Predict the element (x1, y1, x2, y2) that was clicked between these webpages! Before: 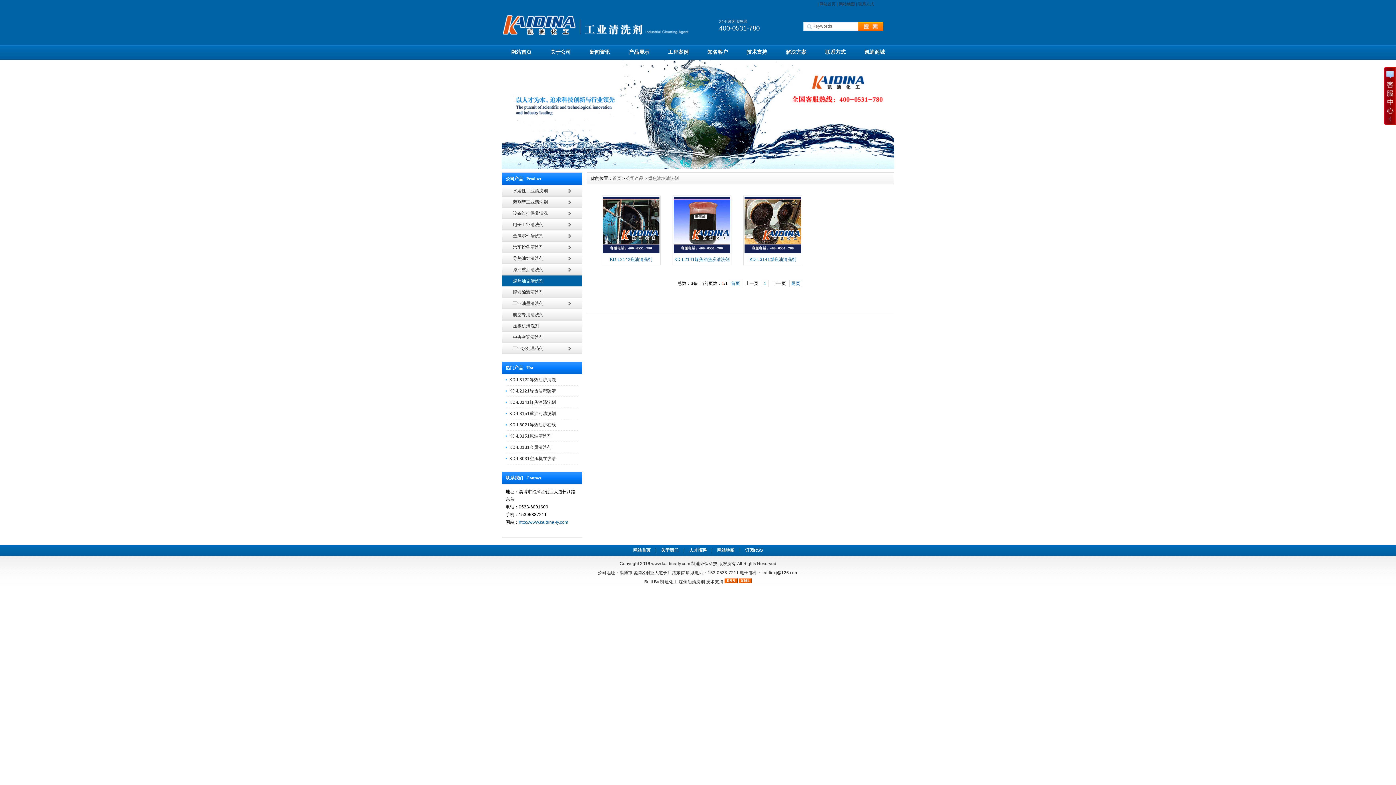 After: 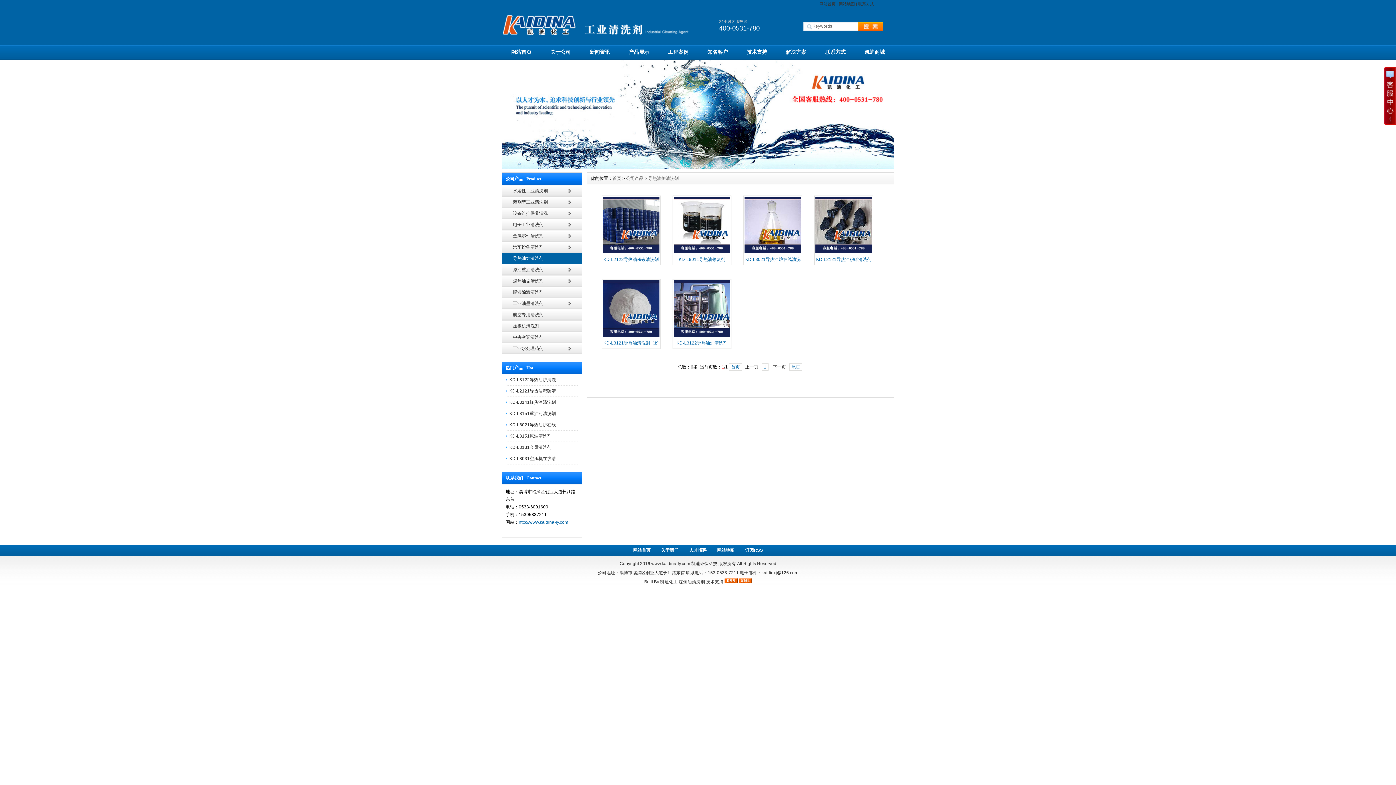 Action: label: 导热油炉清洗剂 bbox: (502, 253, 582, 264)